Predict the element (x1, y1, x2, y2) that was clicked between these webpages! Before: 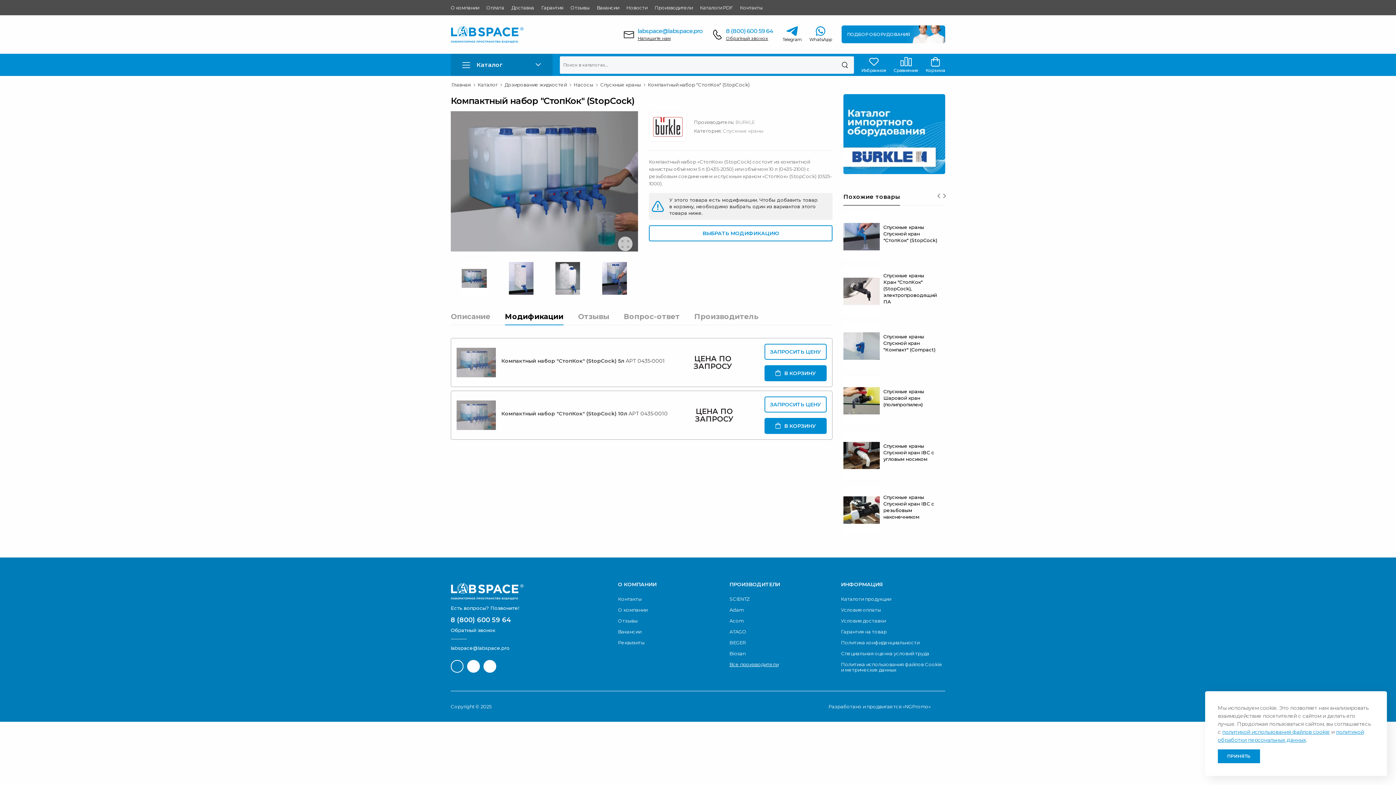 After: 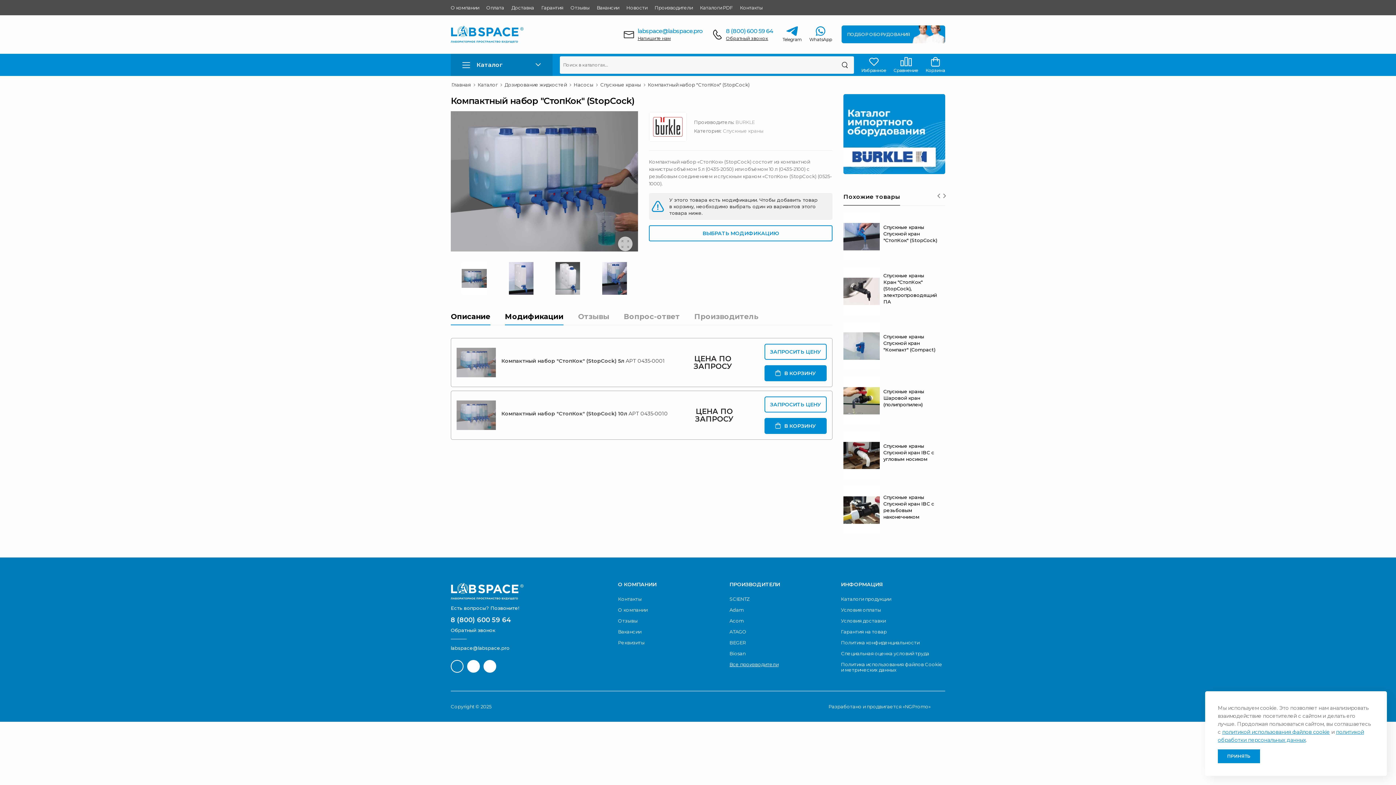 Action: bbox: (450, 307, 490, 325) label: Описание